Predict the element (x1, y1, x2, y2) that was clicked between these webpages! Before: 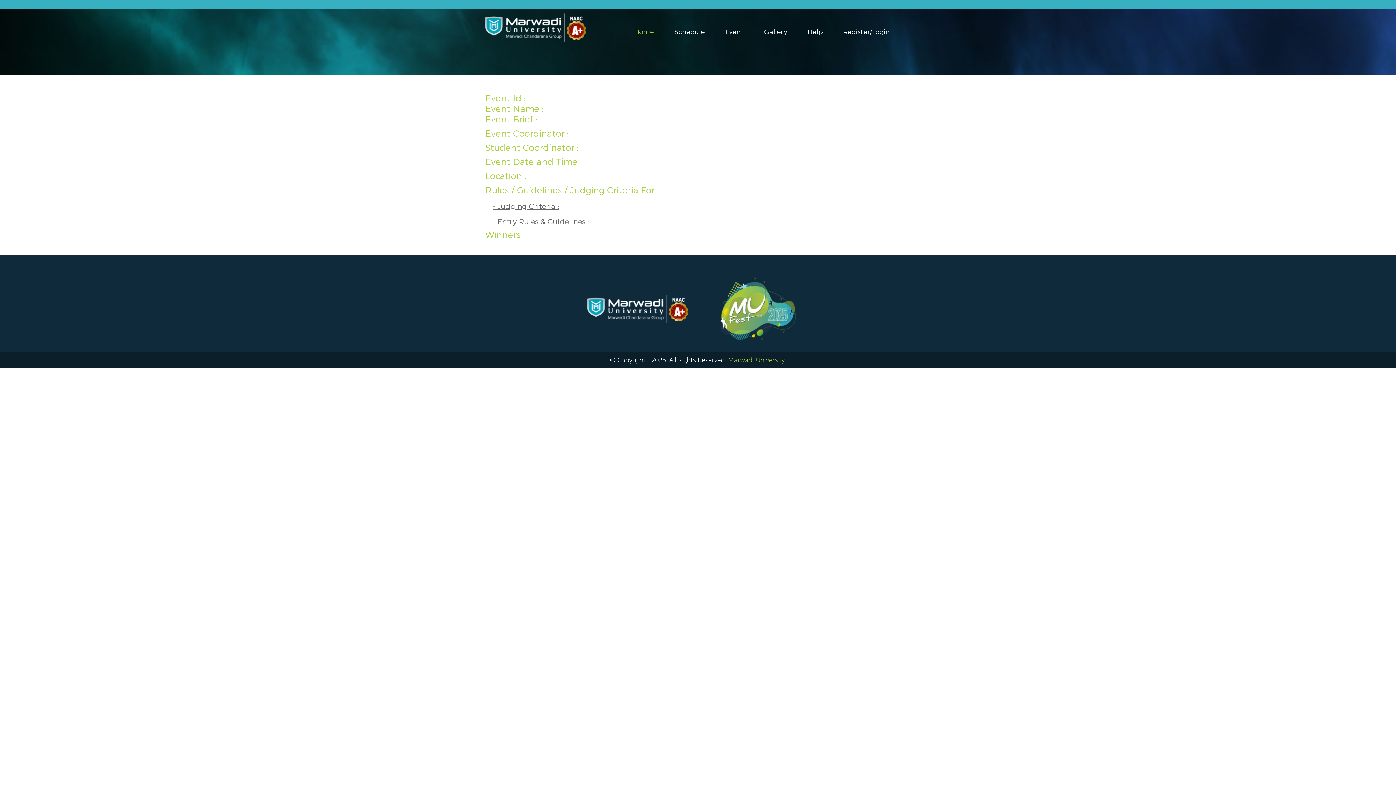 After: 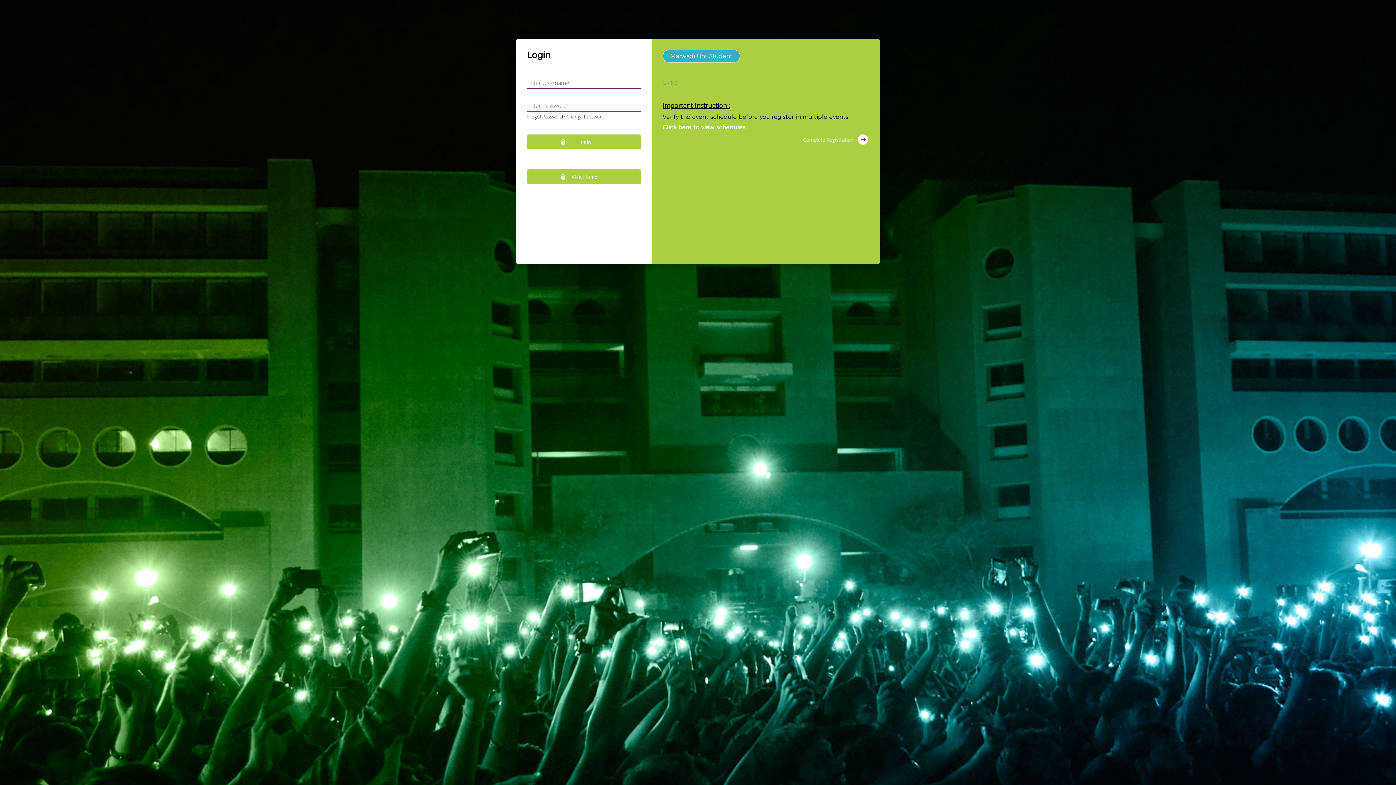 Action: bbox: (843, 28, 890, 36) label: Register/Login